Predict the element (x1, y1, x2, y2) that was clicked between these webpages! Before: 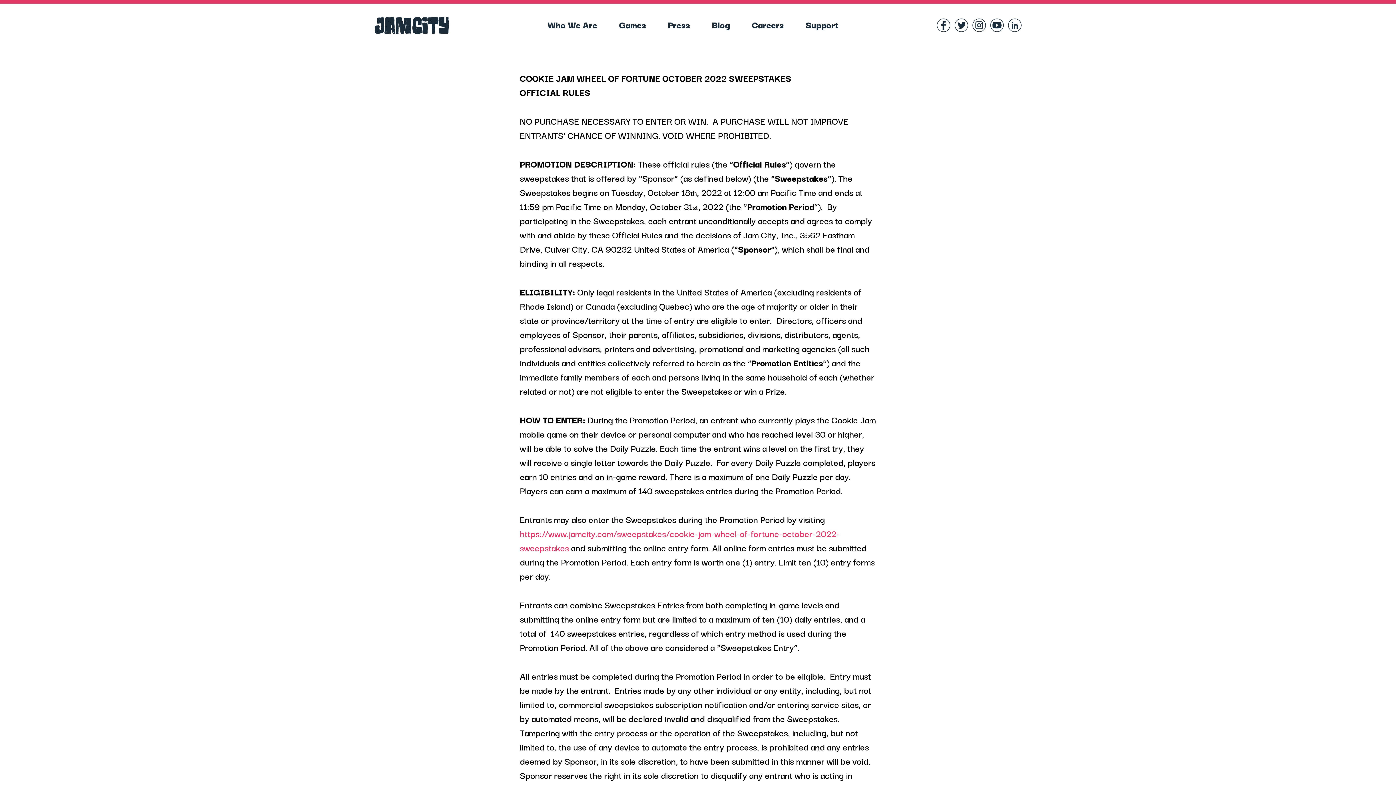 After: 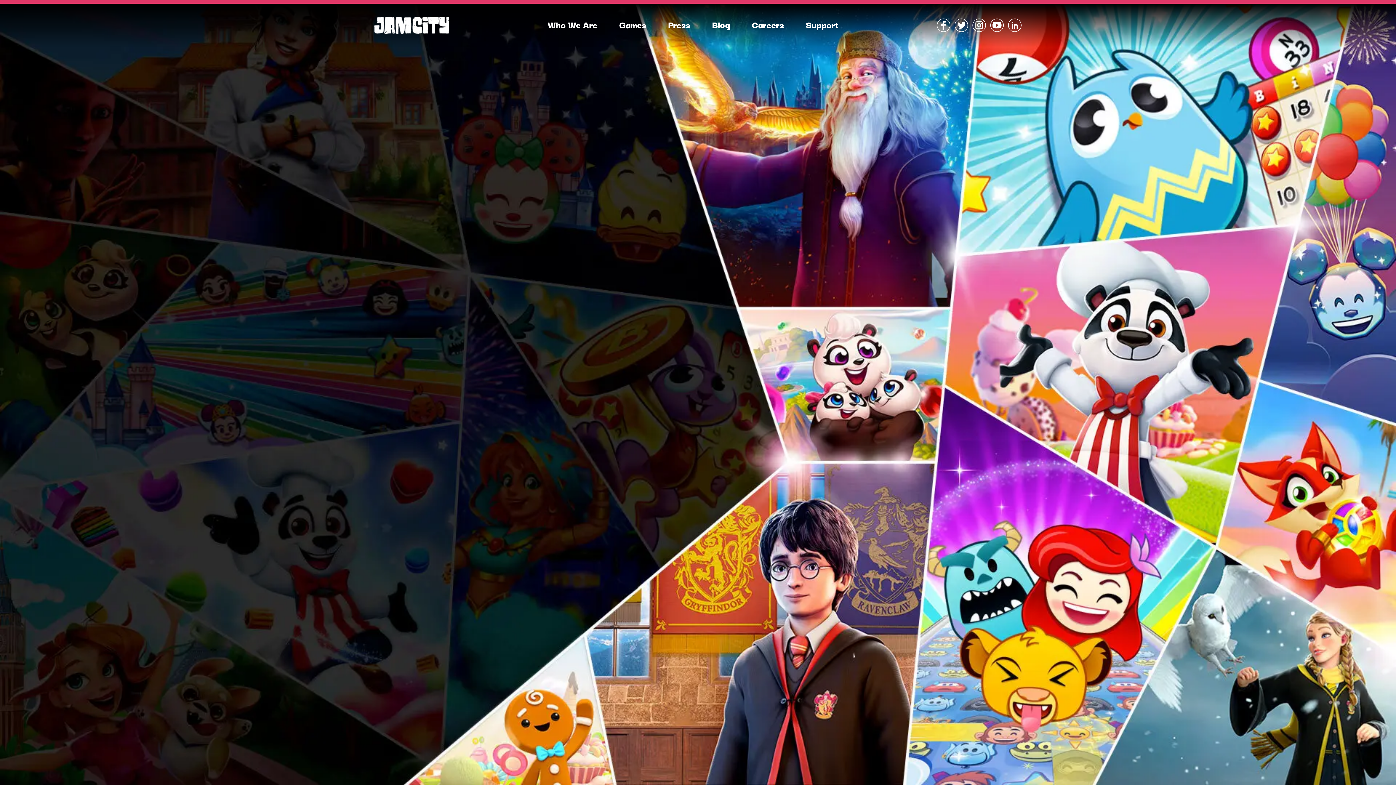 Action: bbox: (374, 16, 449, 34)